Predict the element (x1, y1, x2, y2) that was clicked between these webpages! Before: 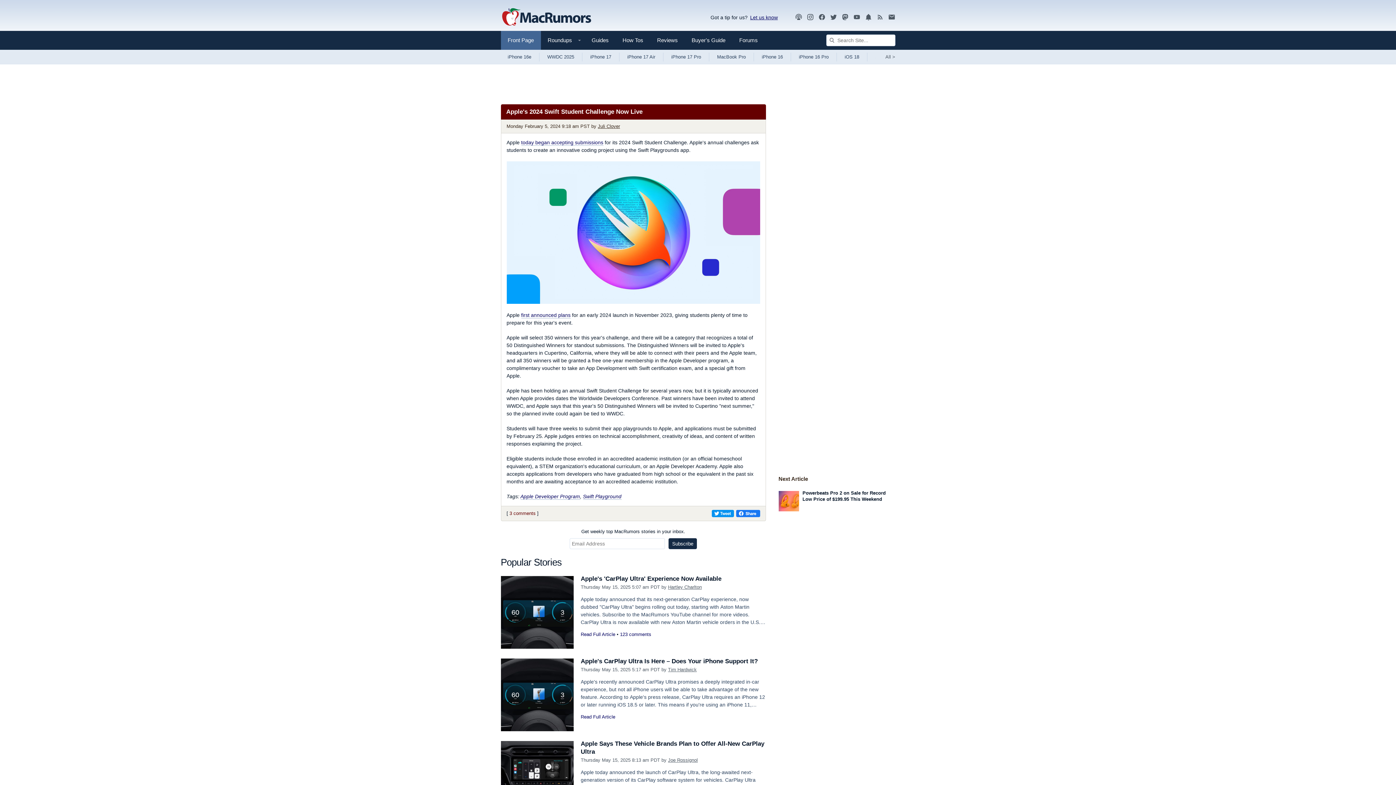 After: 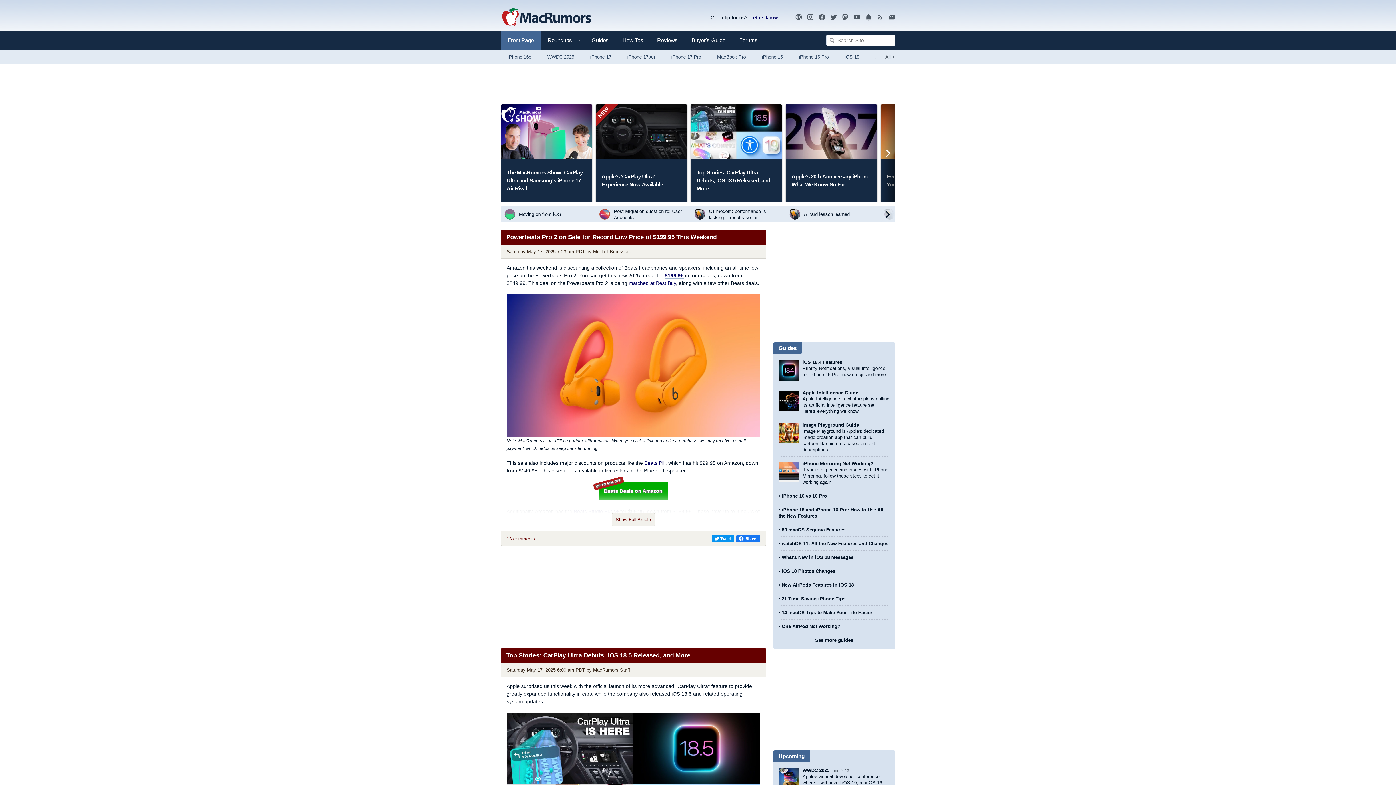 Action: bbox: (500, 30, 540, 49) label: Front Page